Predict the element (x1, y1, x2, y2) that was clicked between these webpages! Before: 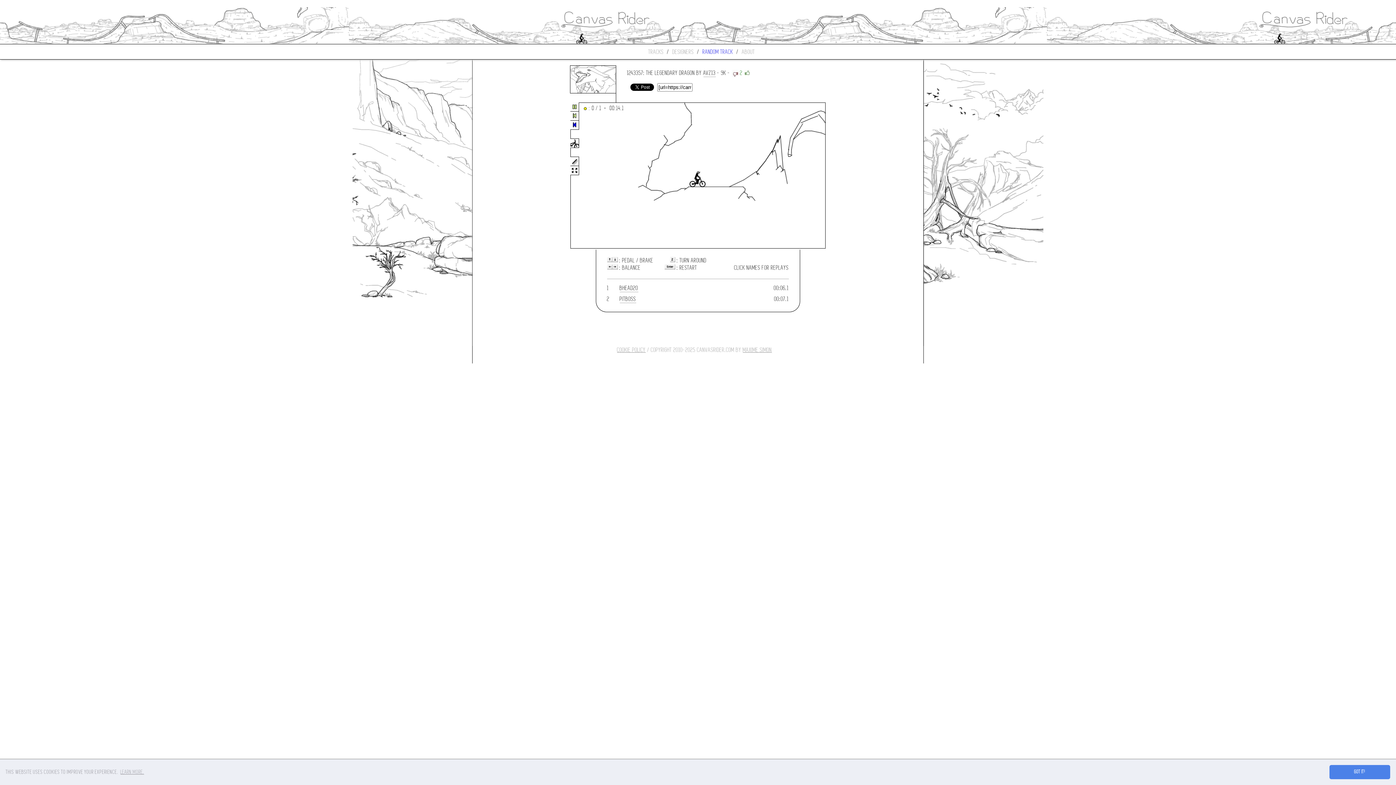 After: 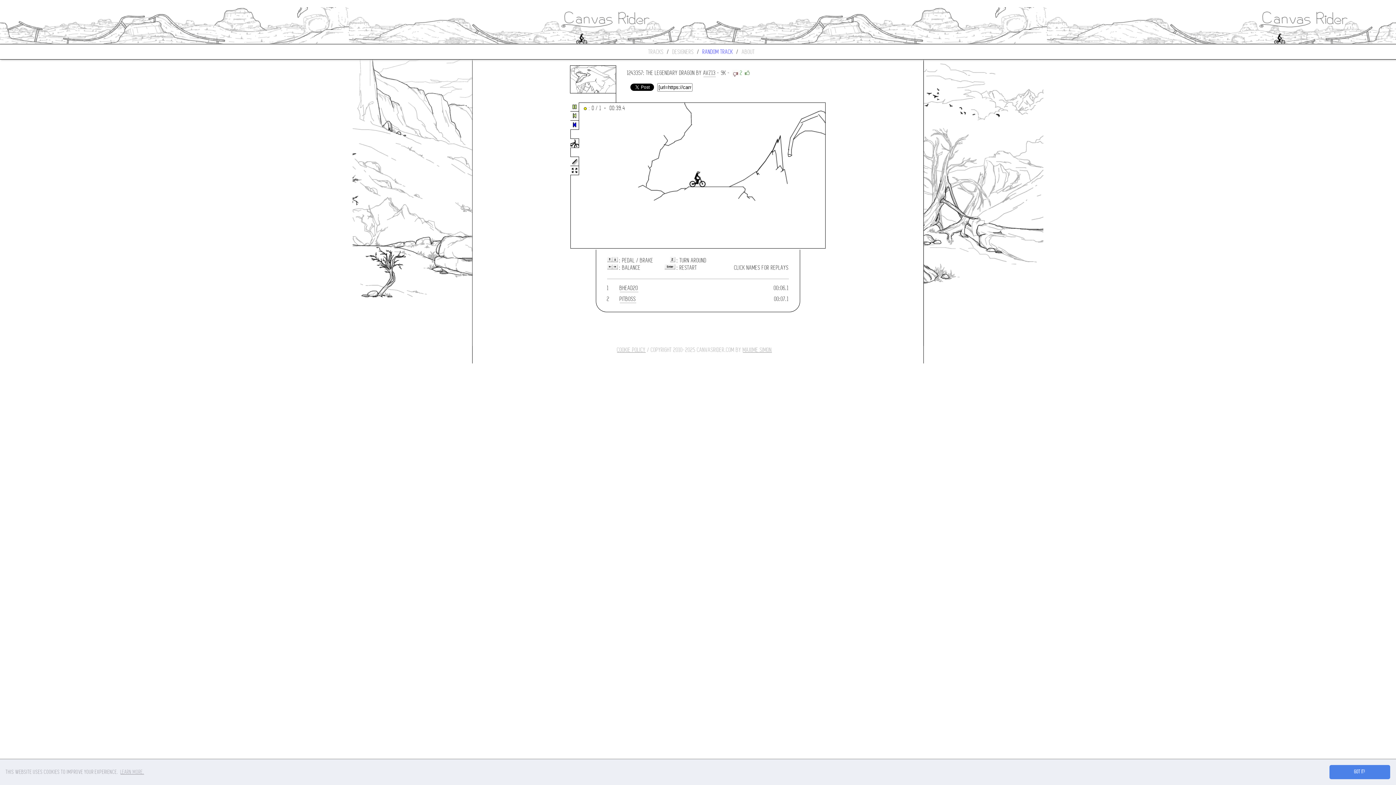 Action: bbox: (742, 346, 772, 353) label: MAXIME SIMON